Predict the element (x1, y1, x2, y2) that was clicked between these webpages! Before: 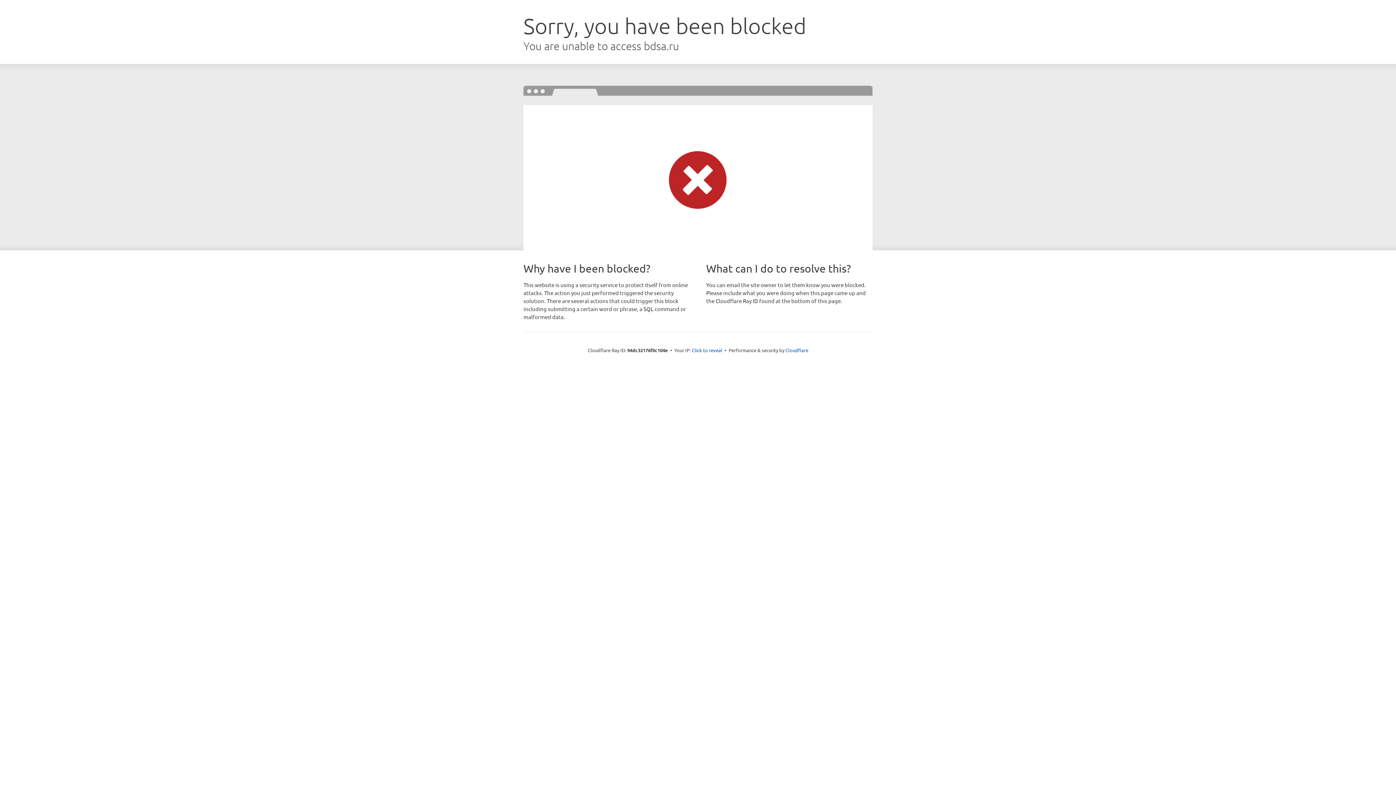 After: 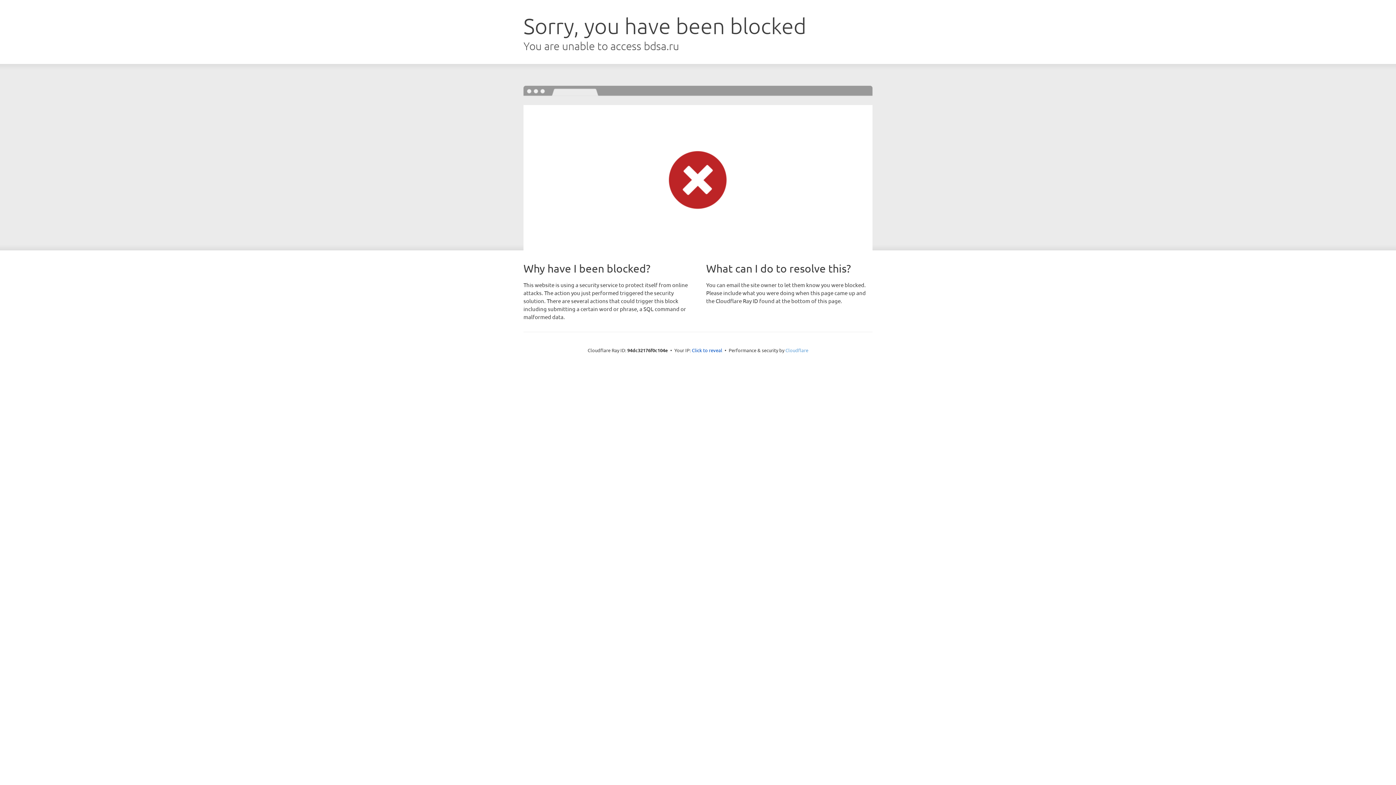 Action: label: Cloudflare bbox: (785, 347, 808, 353)